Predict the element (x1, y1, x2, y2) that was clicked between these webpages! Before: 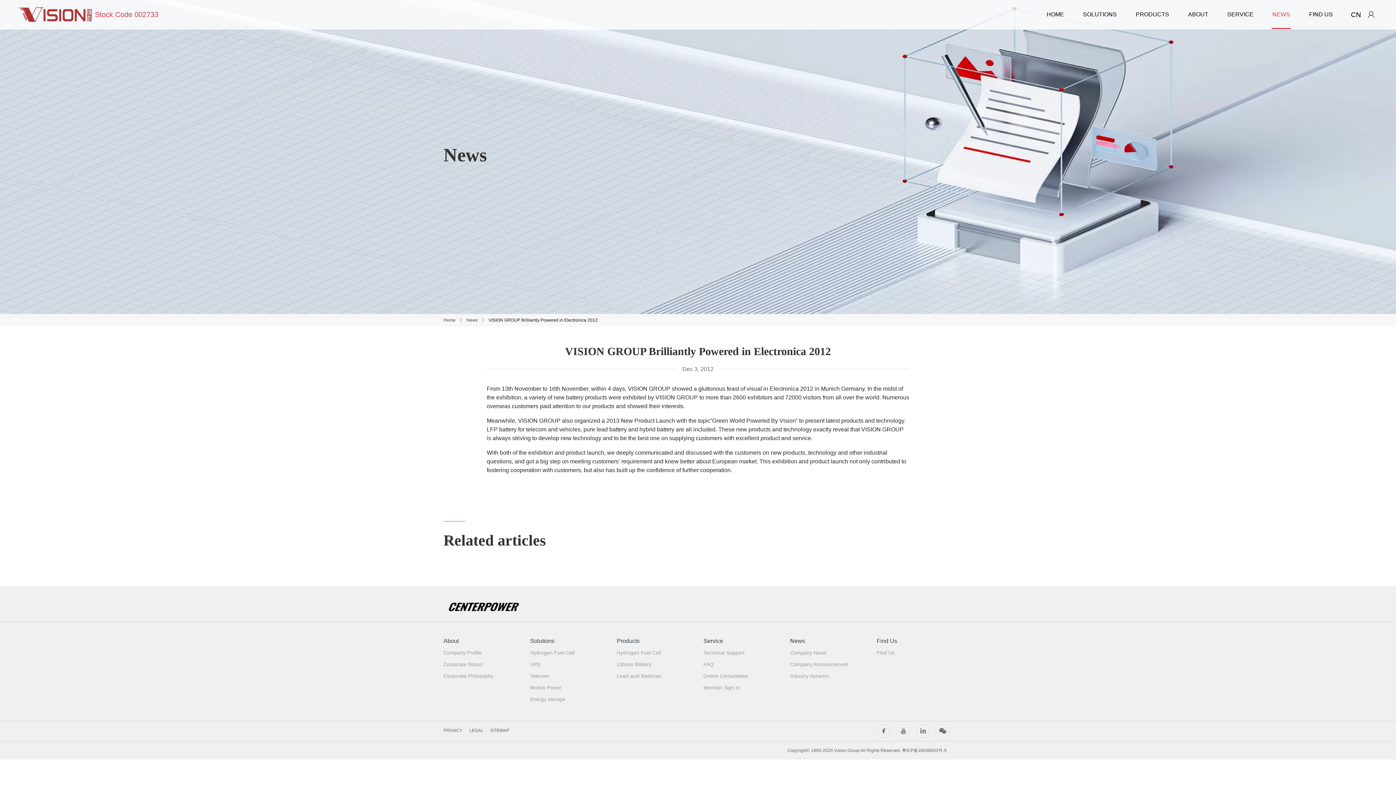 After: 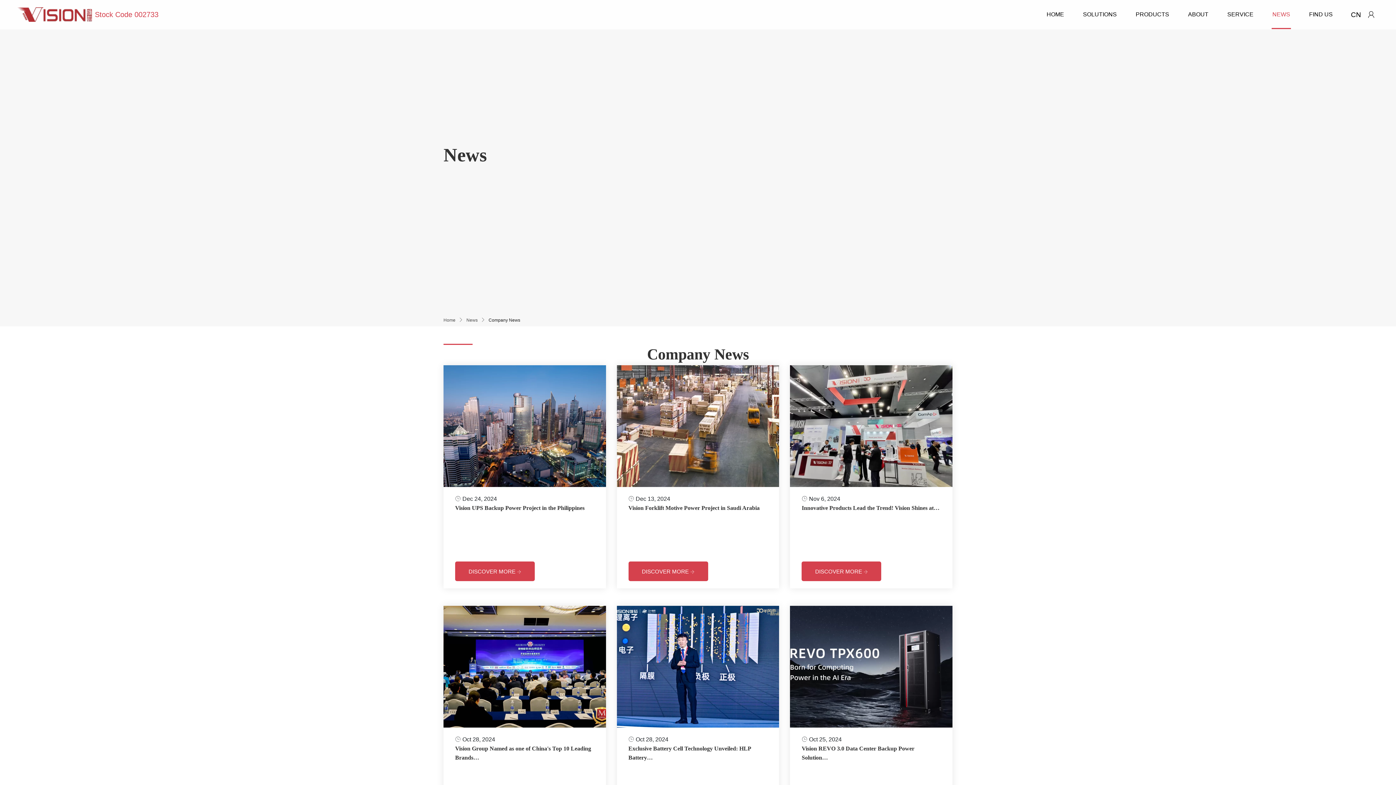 Action: bbox: (790, 650, 826, 656) label: Company News